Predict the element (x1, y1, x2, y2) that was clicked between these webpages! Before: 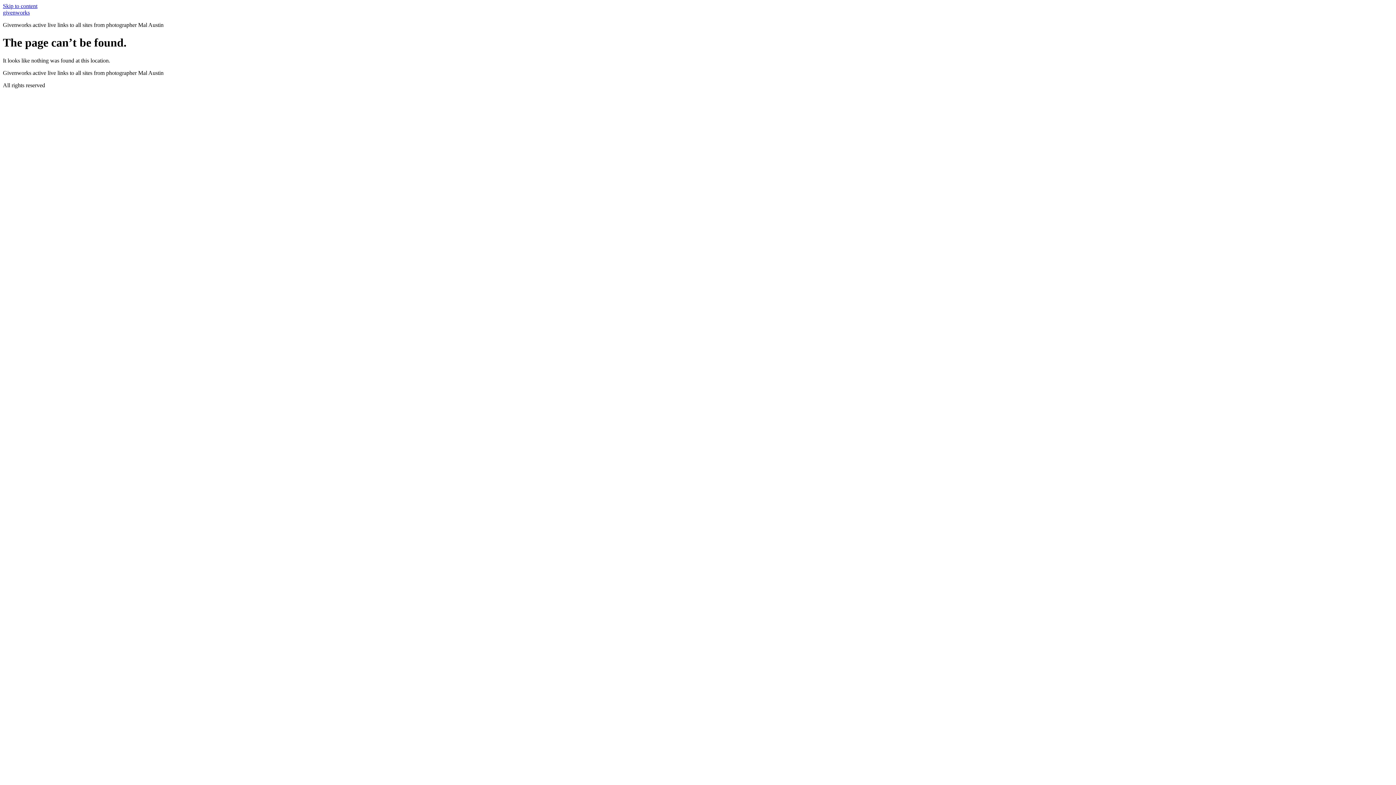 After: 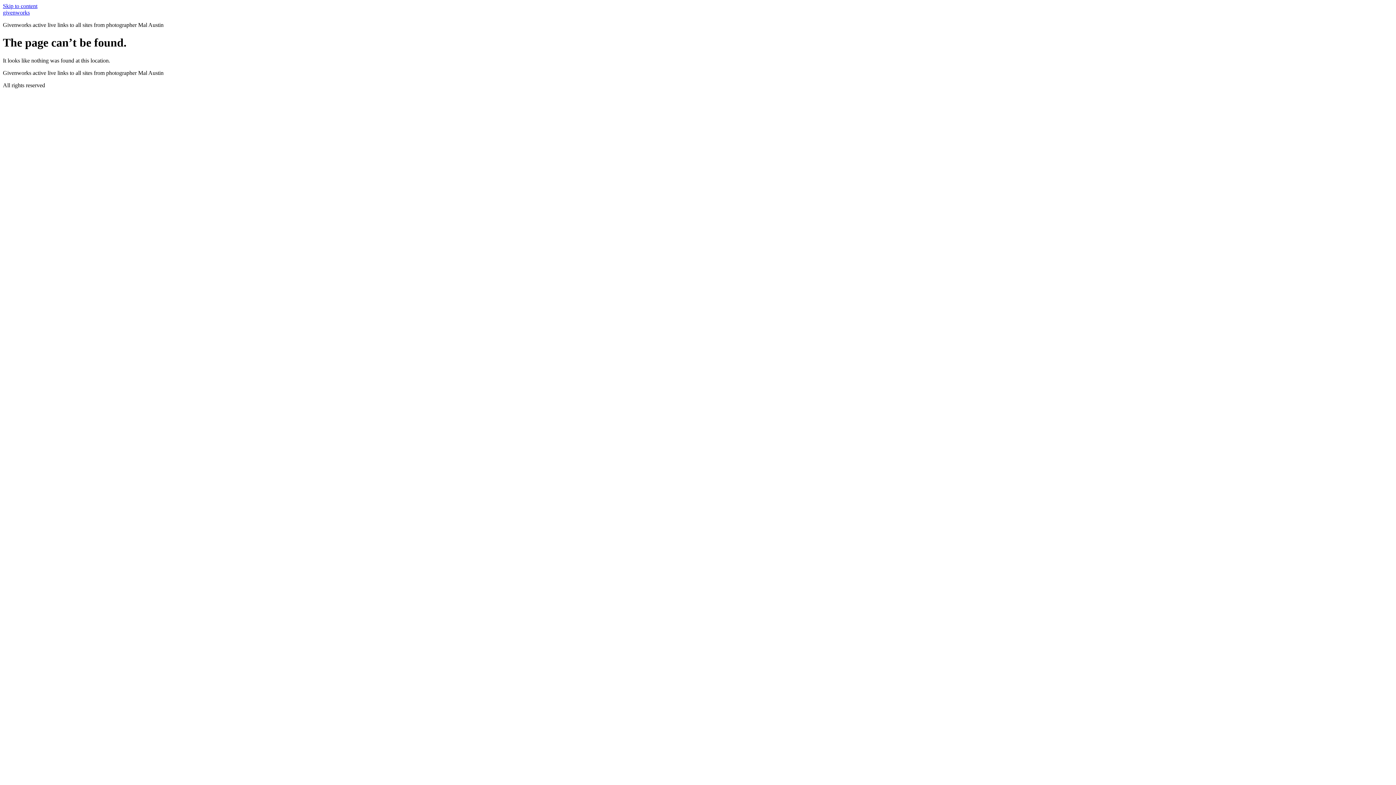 Action: label: Skip to content bbox: (2, 2, 37, 9)